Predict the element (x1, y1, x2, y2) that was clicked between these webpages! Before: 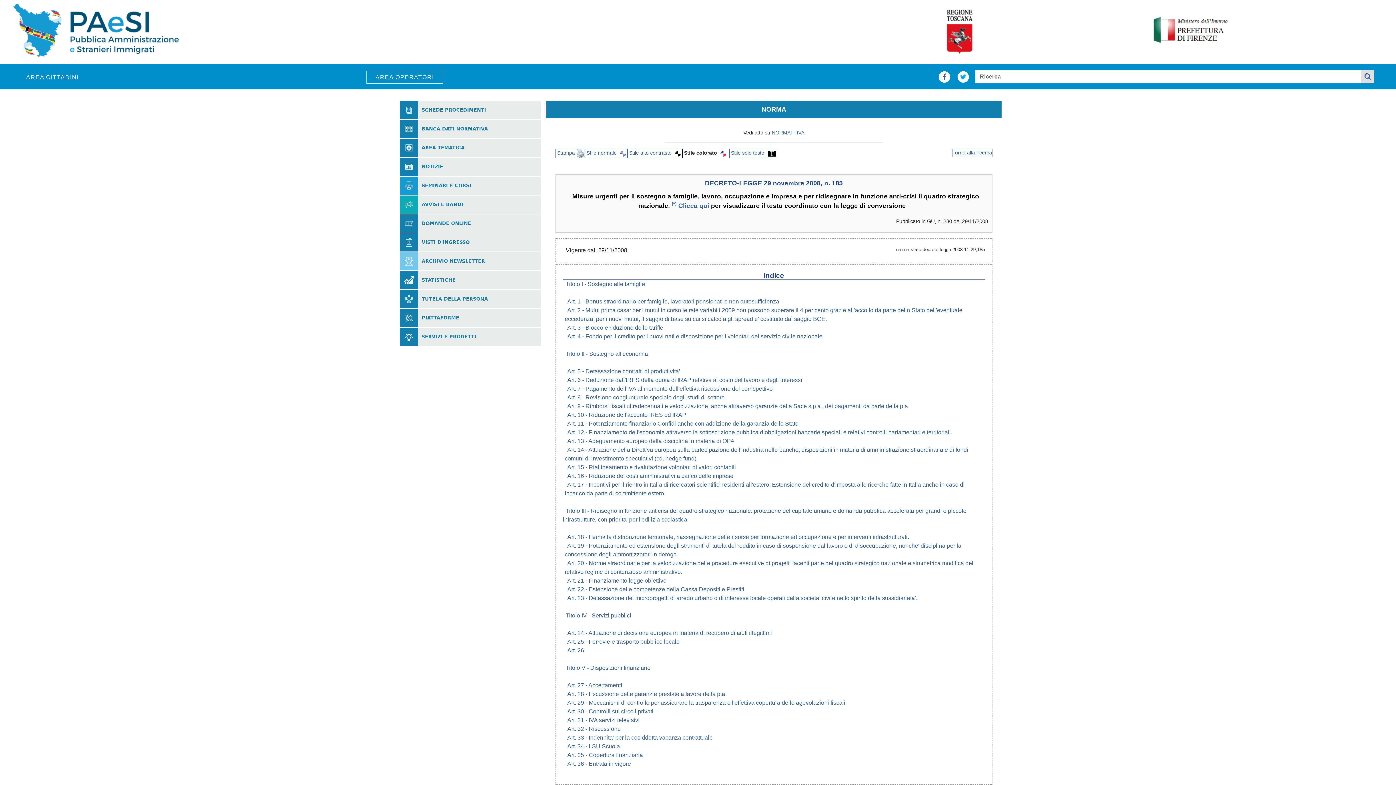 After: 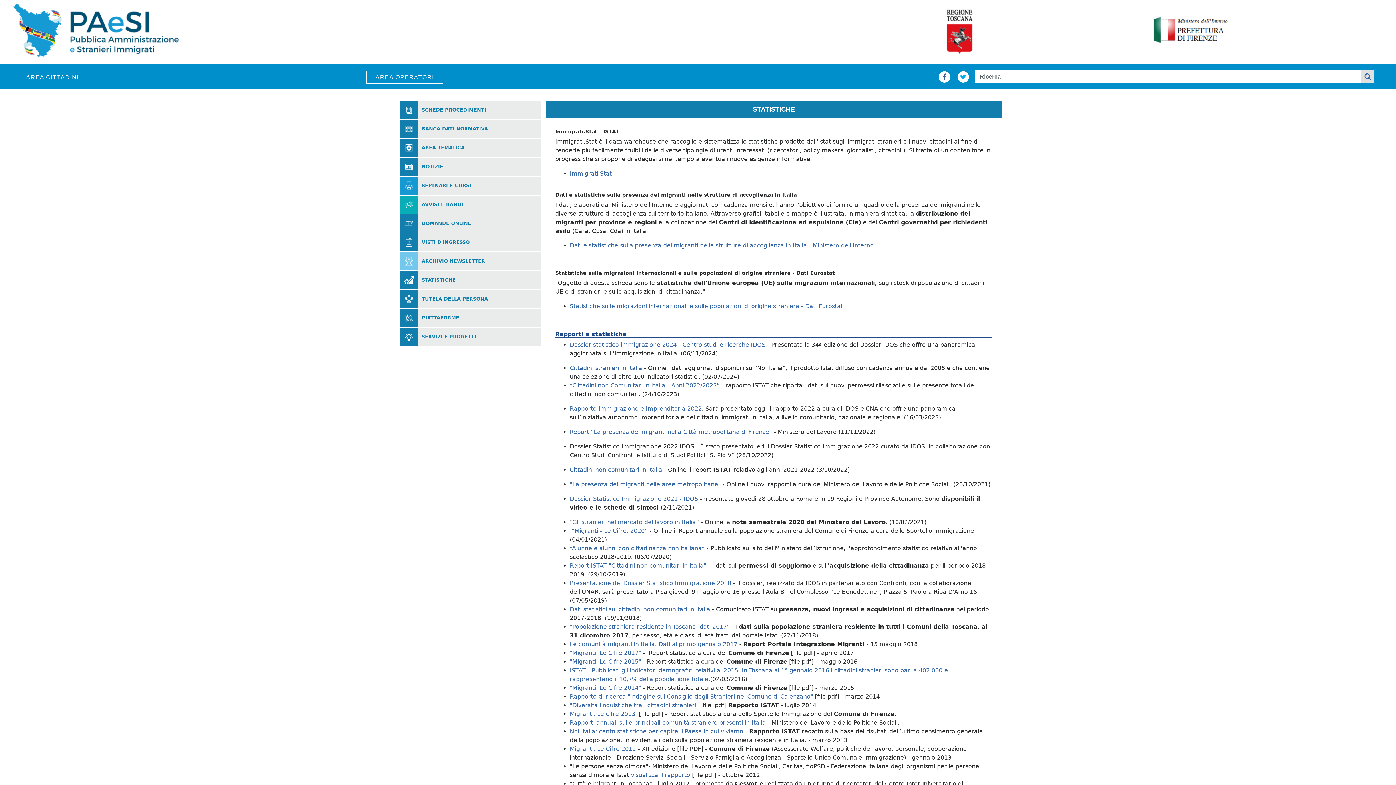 Action: label: STATISTICHE bbox: (421, 278, 455, 282)